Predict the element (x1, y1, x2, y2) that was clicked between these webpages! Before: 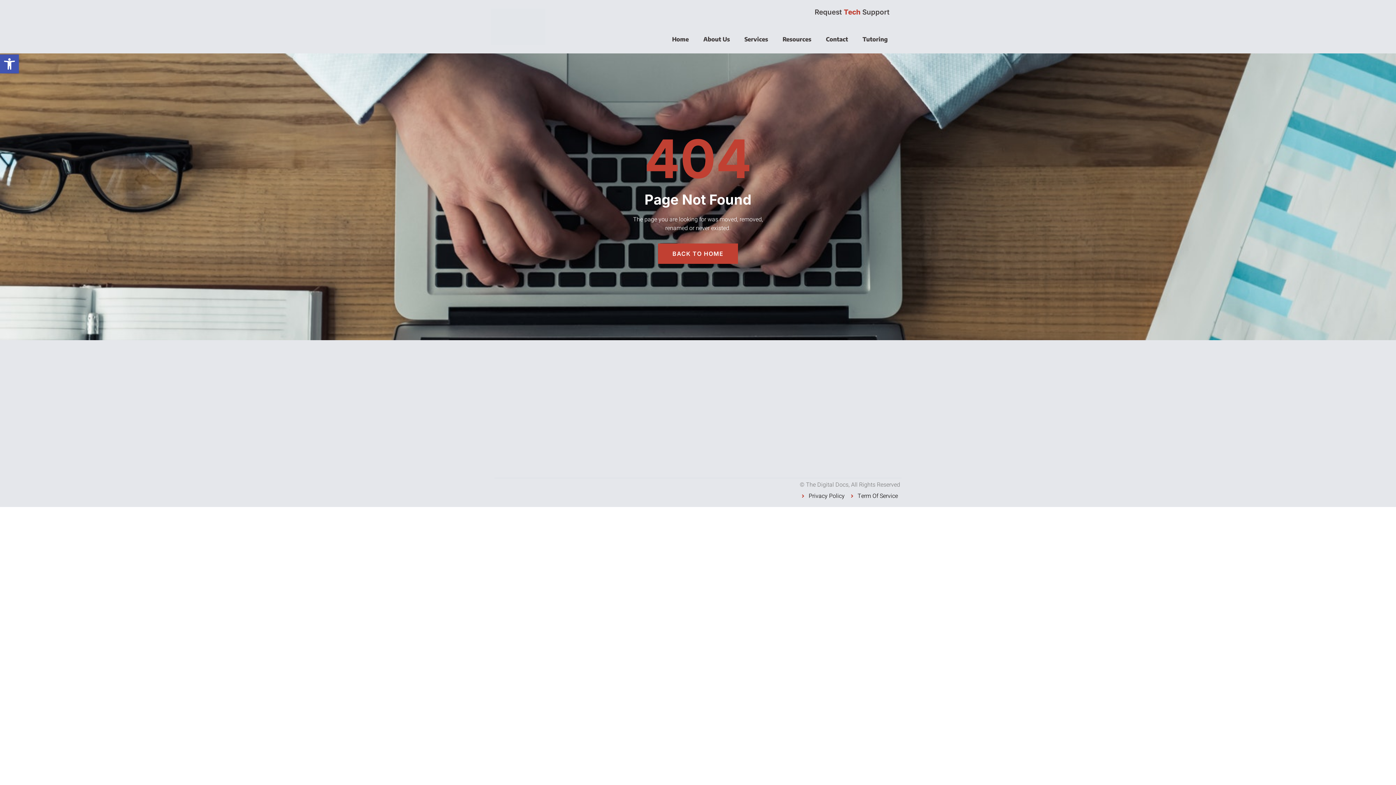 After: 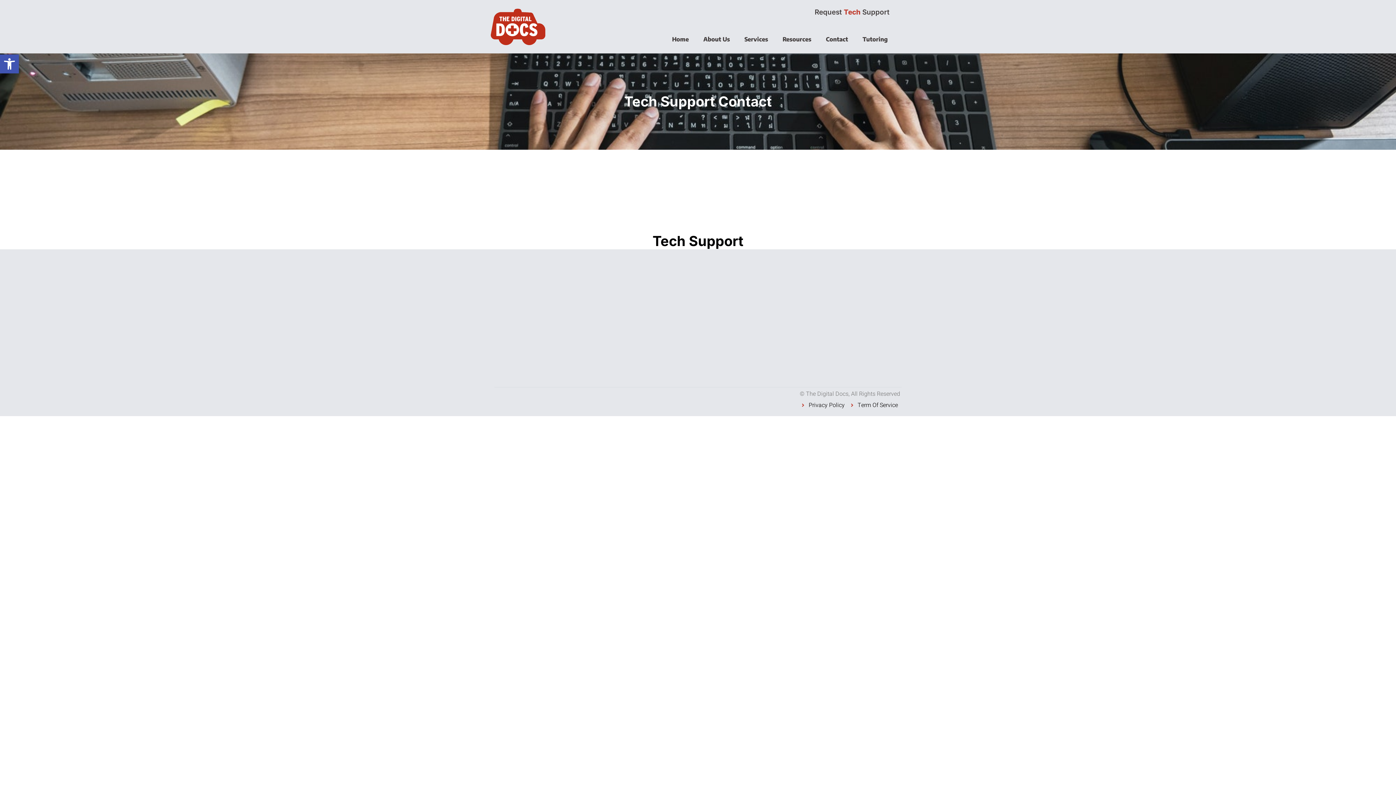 Action: label: Request Tech Support bbox: (665, 8, 889, 15)